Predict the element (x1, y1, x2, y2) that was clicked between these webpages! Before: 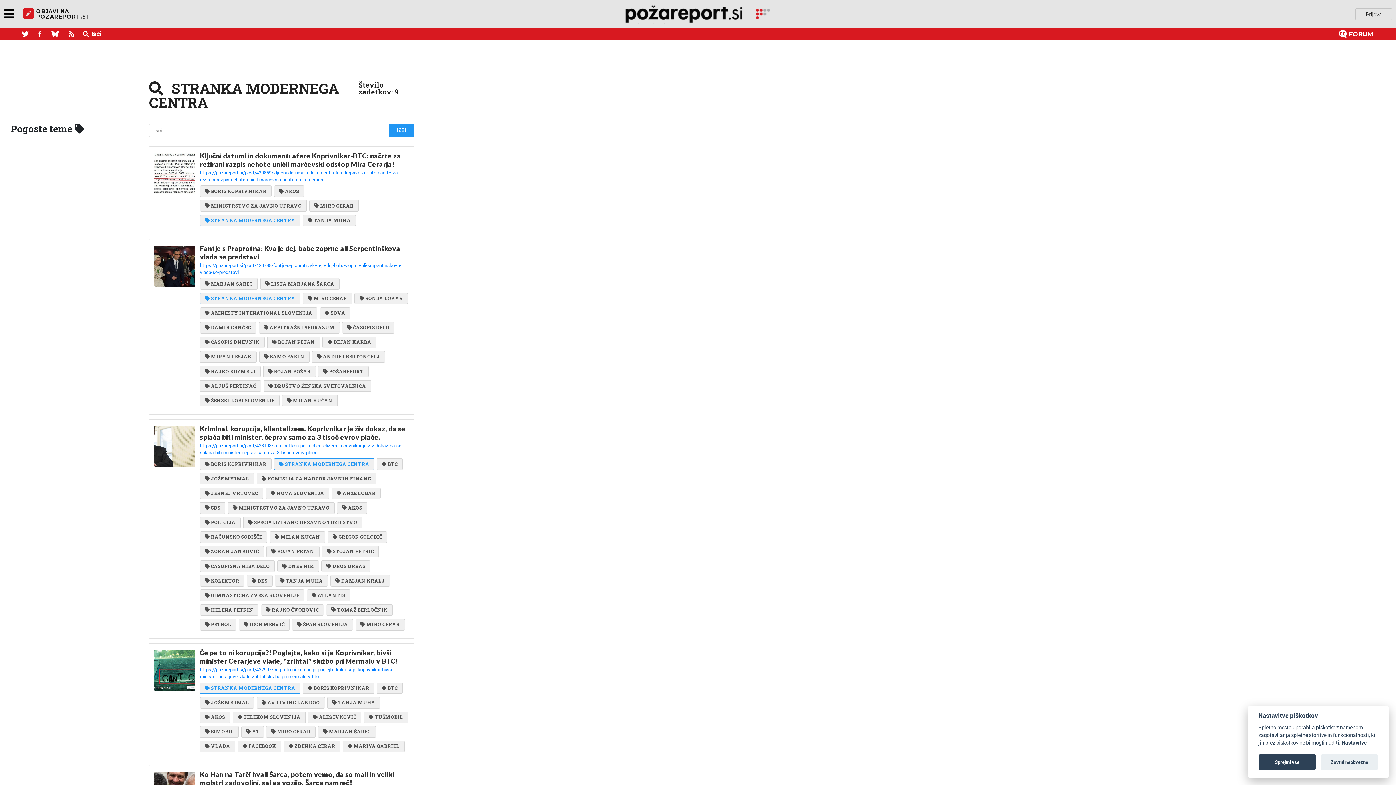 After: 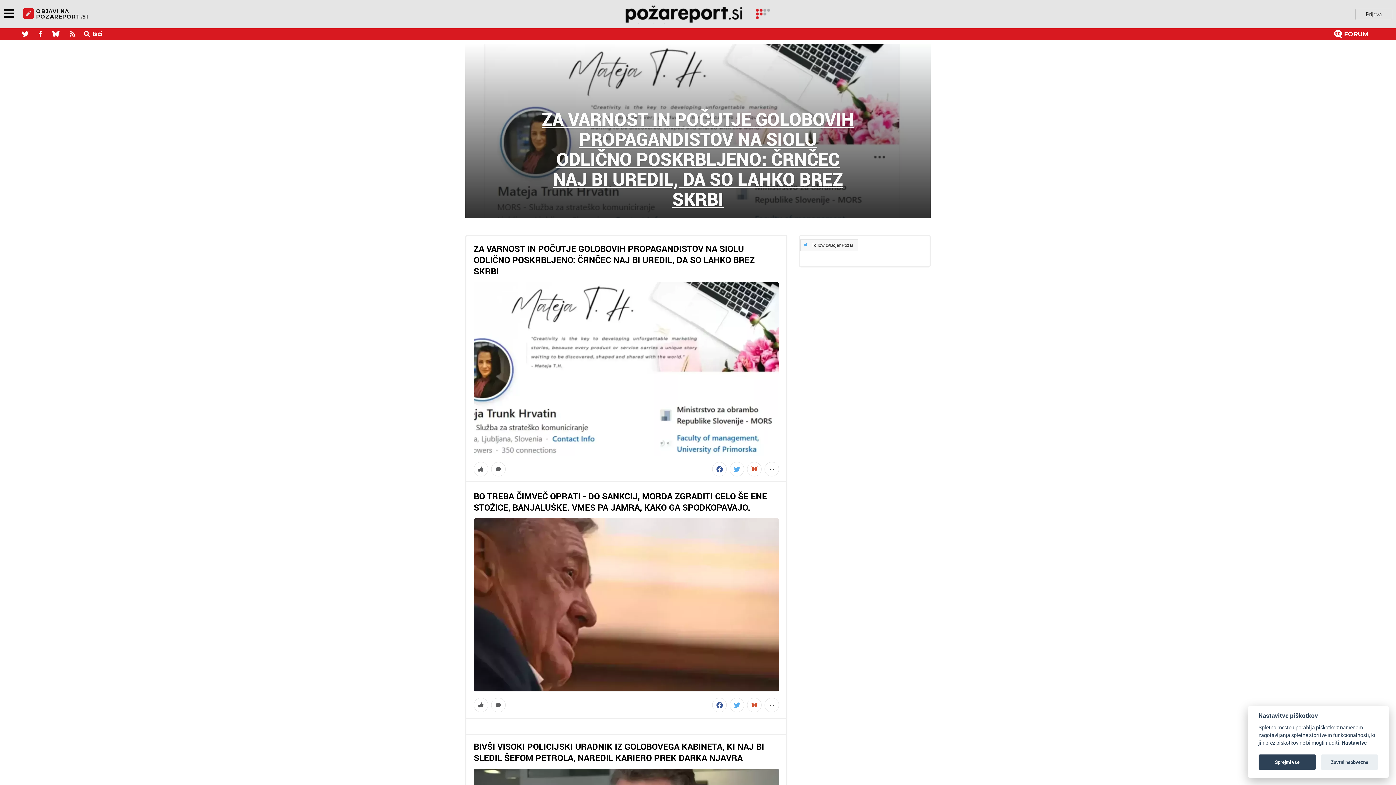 Action: bbox: (625, 0, 770, 28)